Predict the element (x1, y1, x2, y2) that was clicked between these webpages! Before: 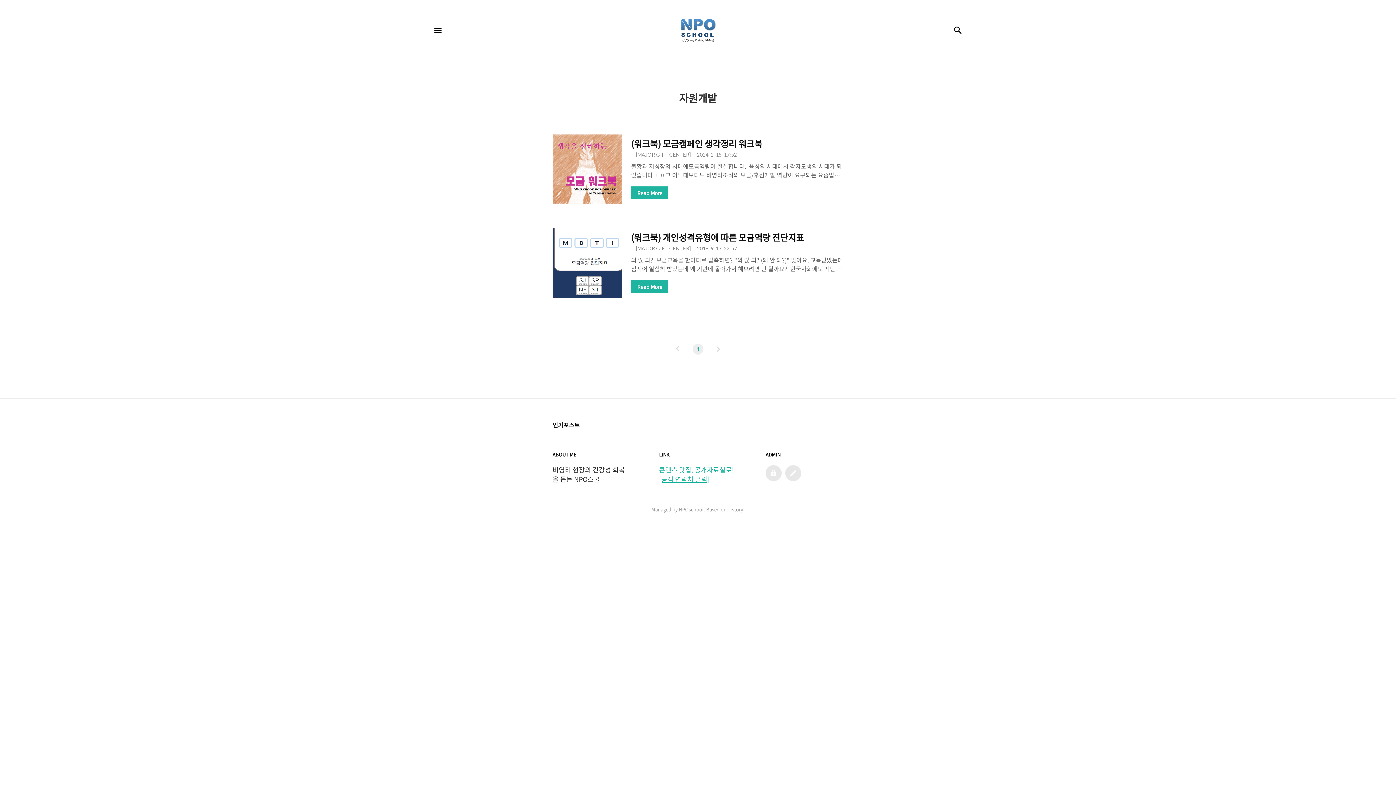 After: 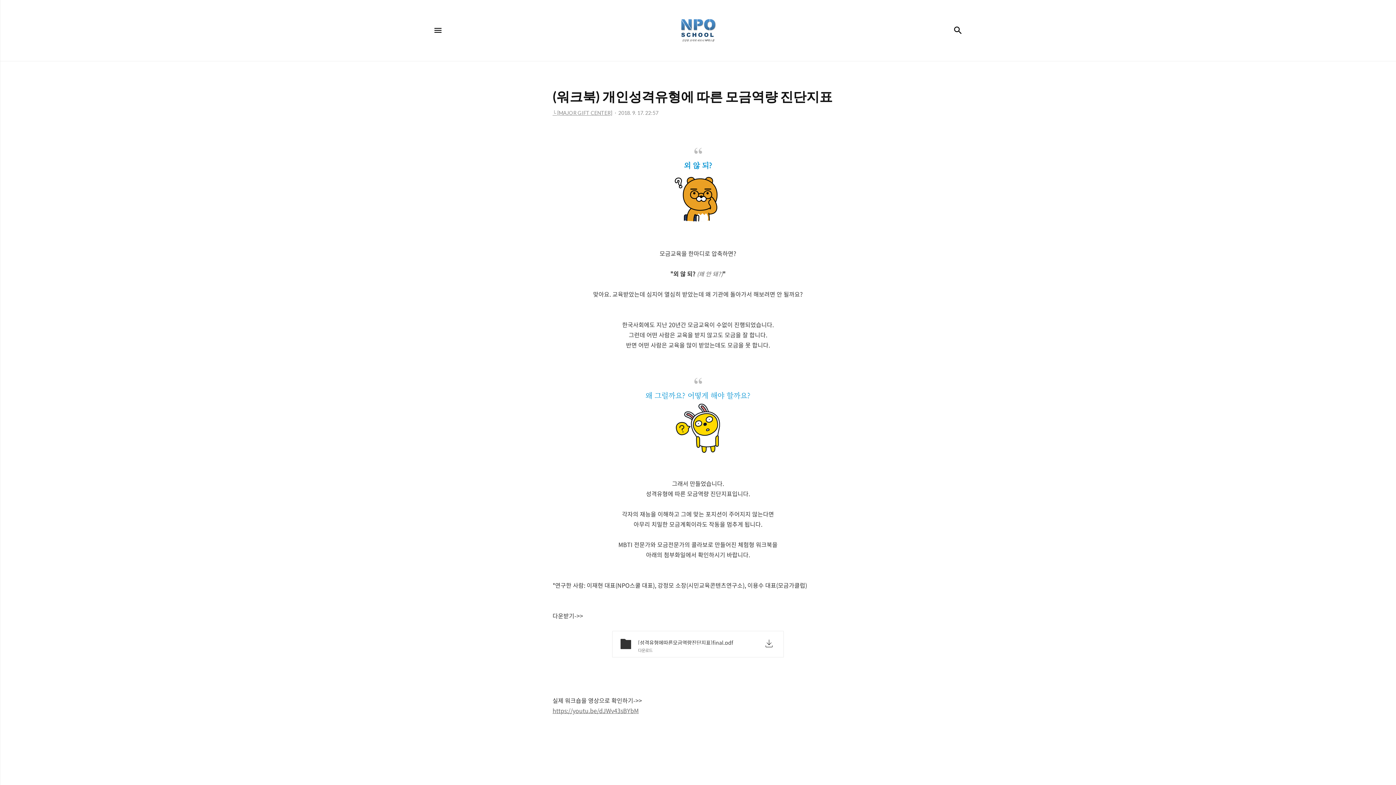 Action: bbox: (552, 228, 622, 298)